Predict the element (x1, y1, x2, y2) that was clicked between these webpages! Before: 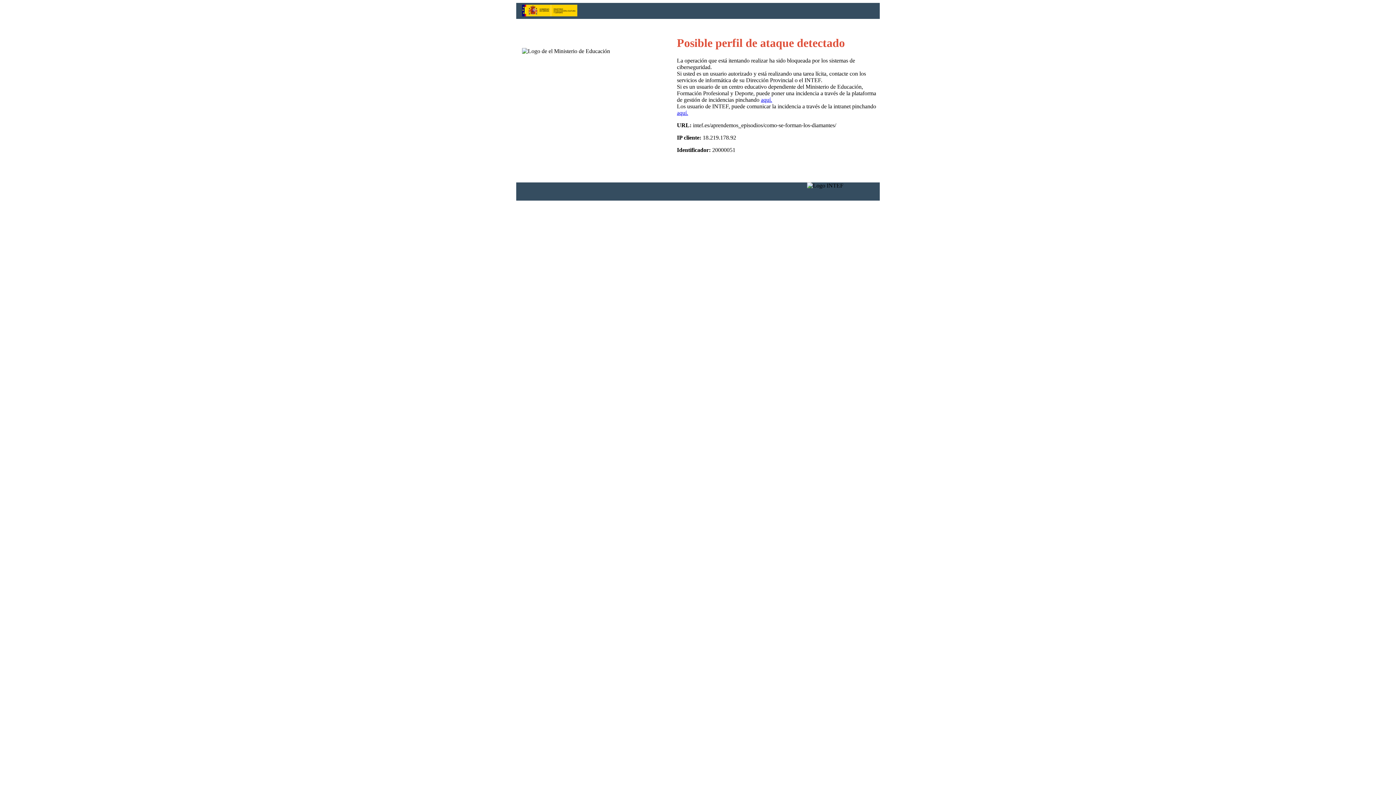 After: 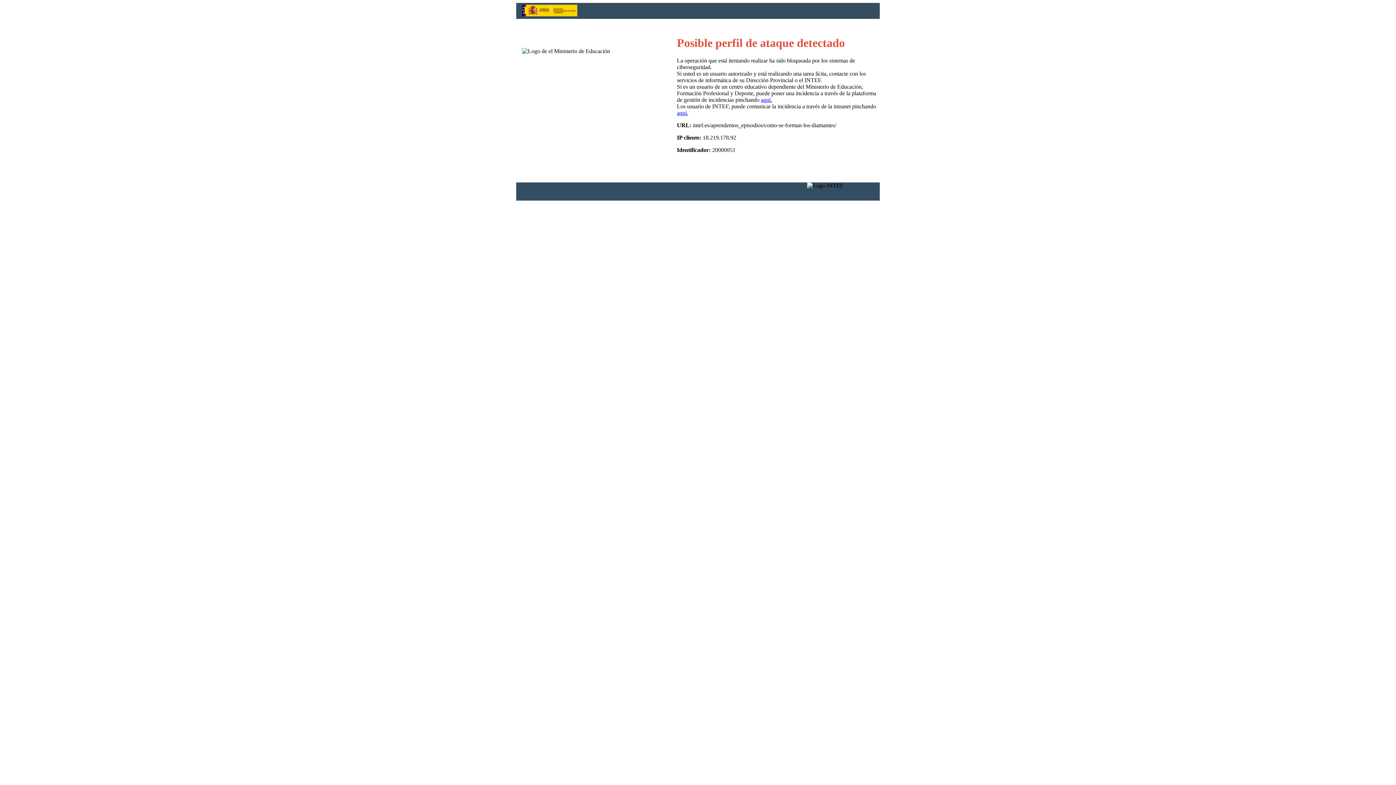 Action: label: aquí. bbox: (761, 96, 772, 103)